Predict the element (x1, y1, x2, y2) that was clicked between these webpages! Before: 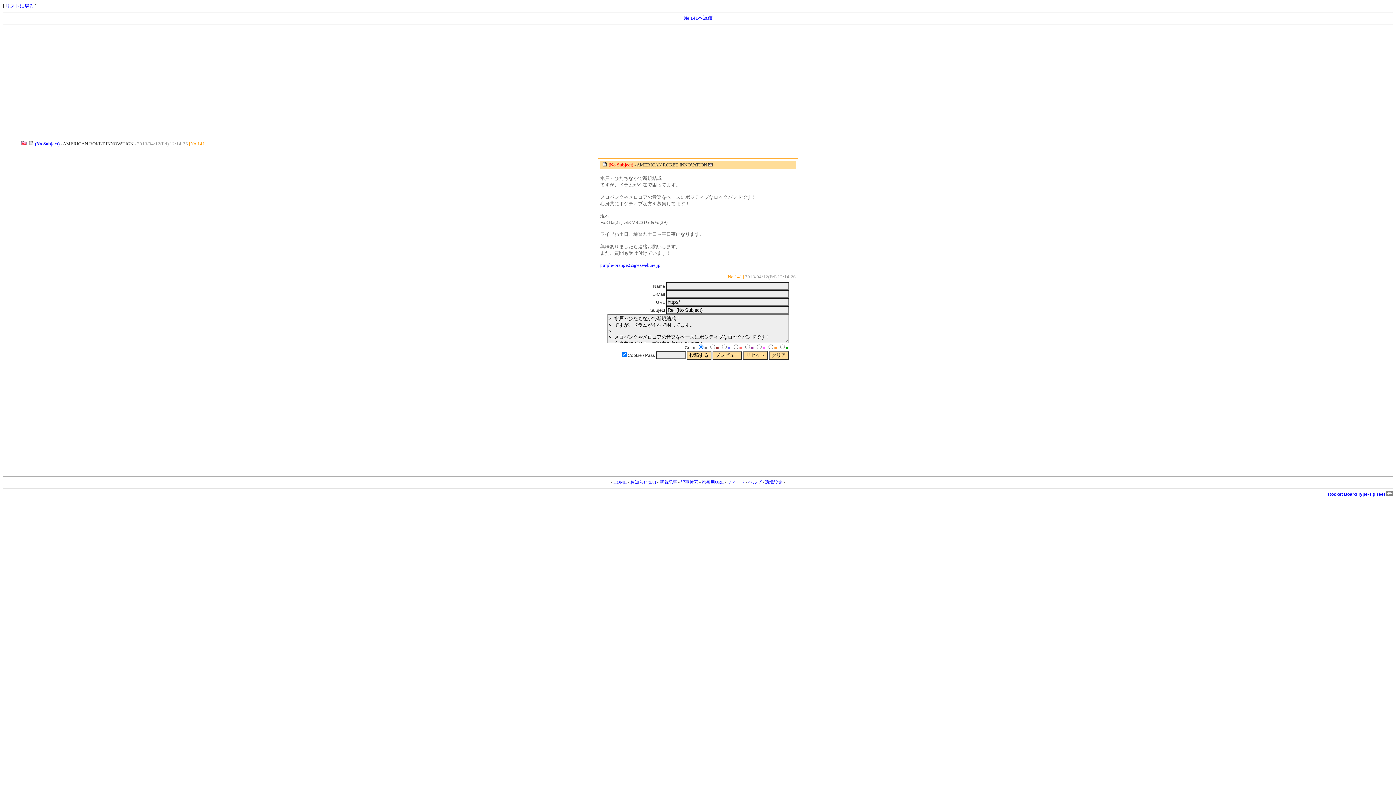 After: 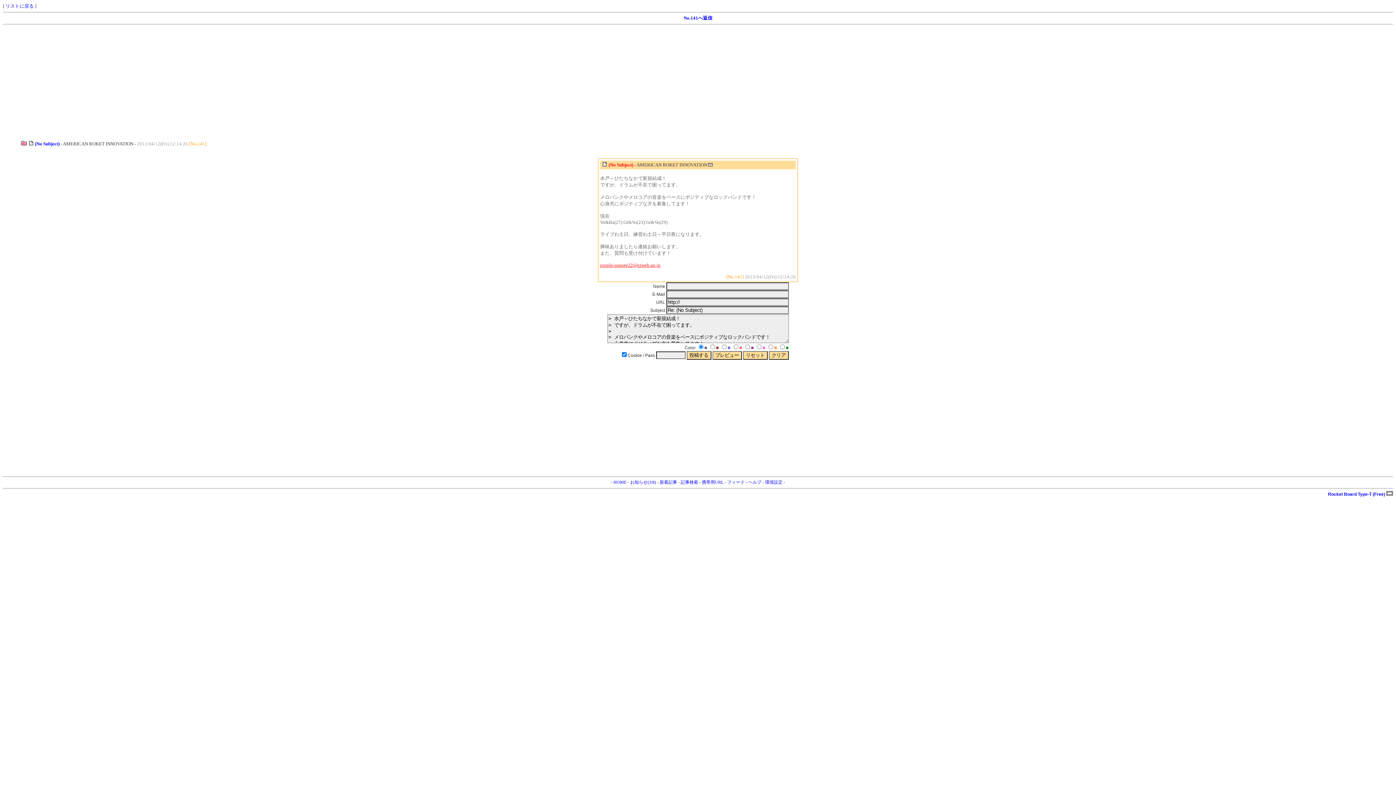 Action: label: purple-orange22@ezweb.ne.jp bbox: (600, 262, 660, 267)